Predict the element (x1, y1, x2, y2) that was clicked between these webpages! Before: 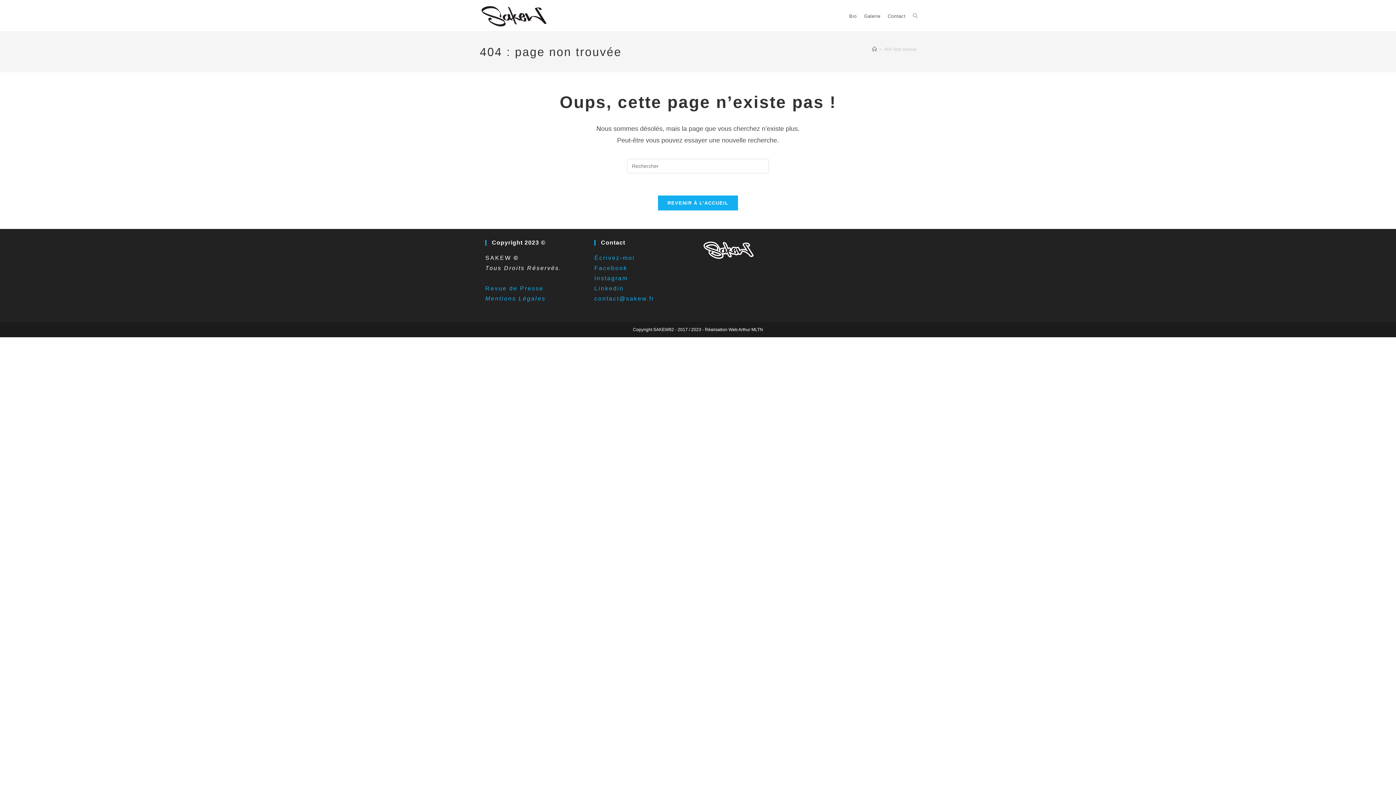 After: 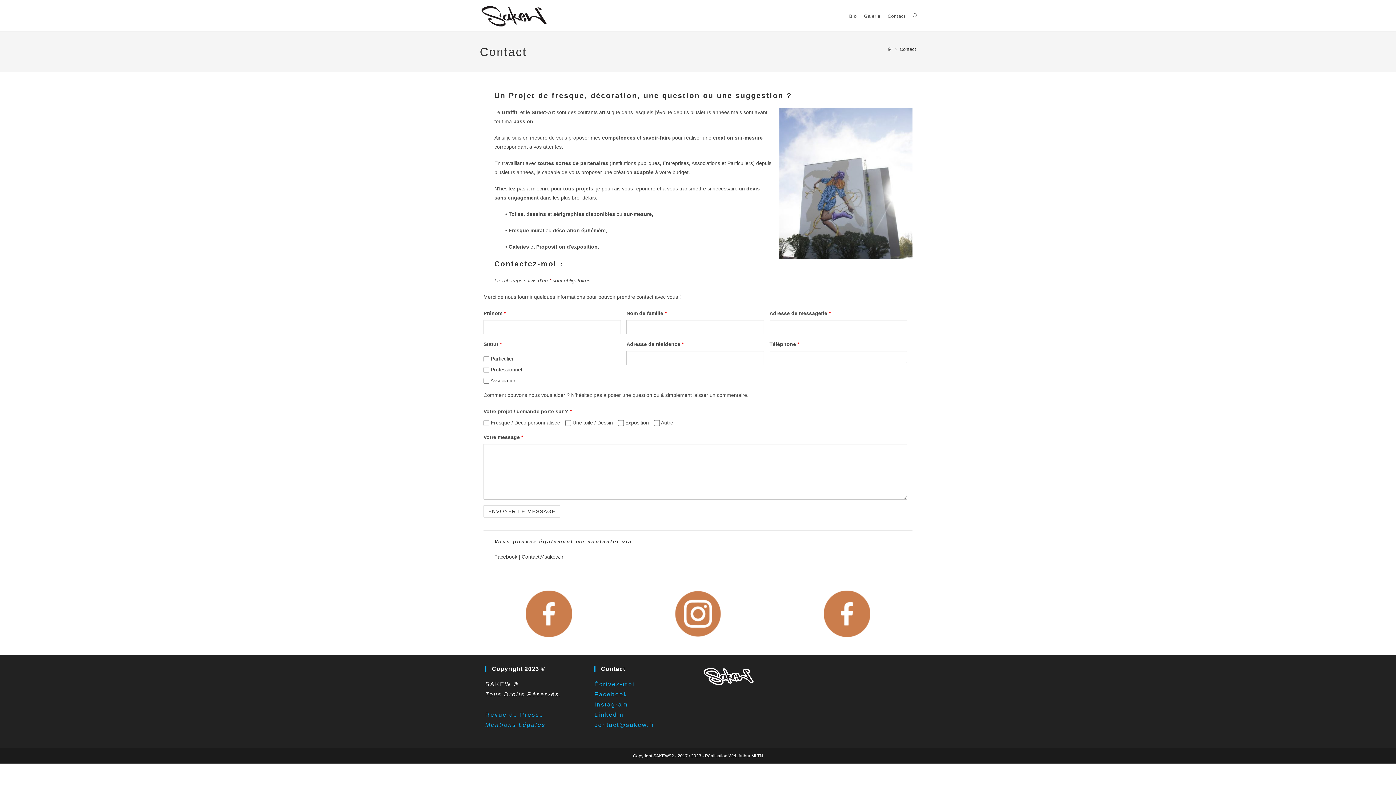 Action: label: Contact bbox: (884, 1, 909, 30)